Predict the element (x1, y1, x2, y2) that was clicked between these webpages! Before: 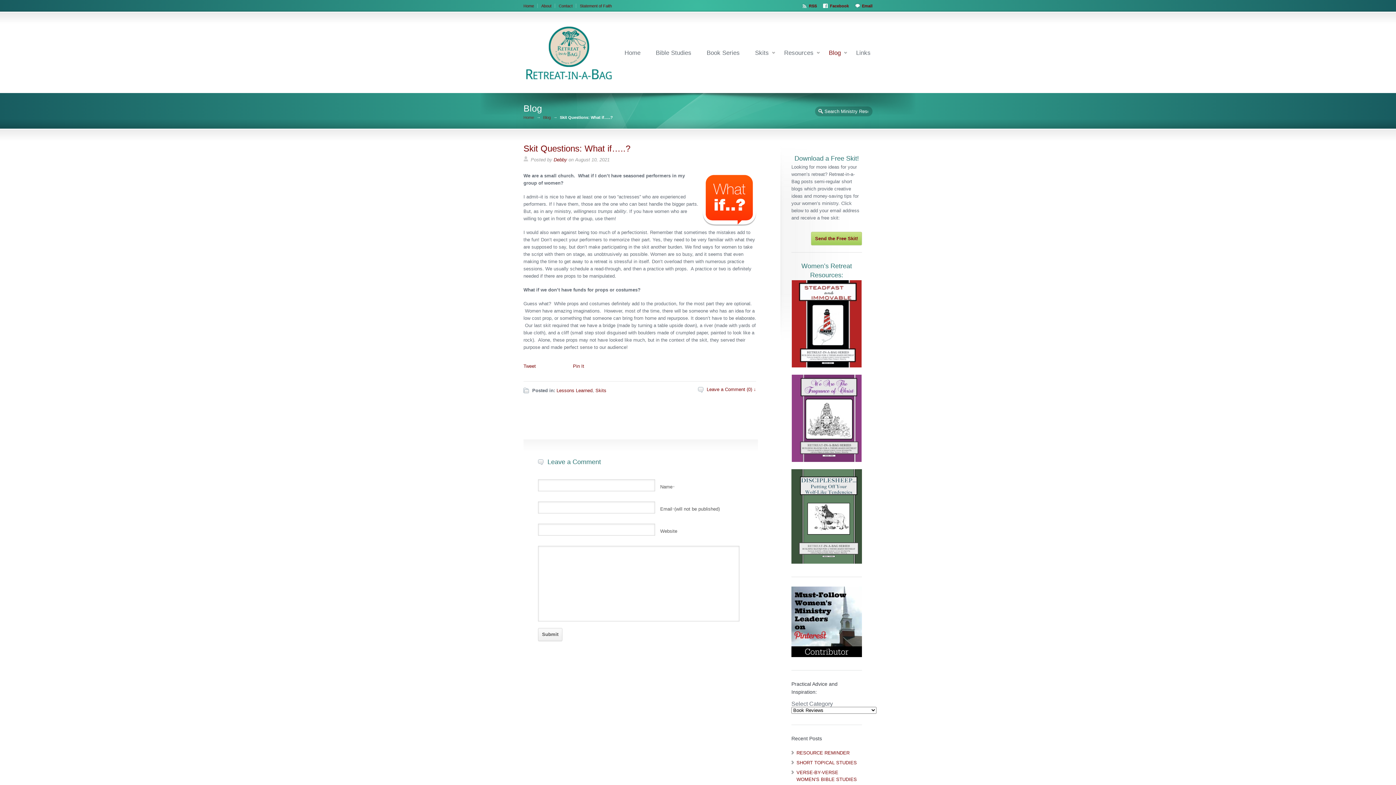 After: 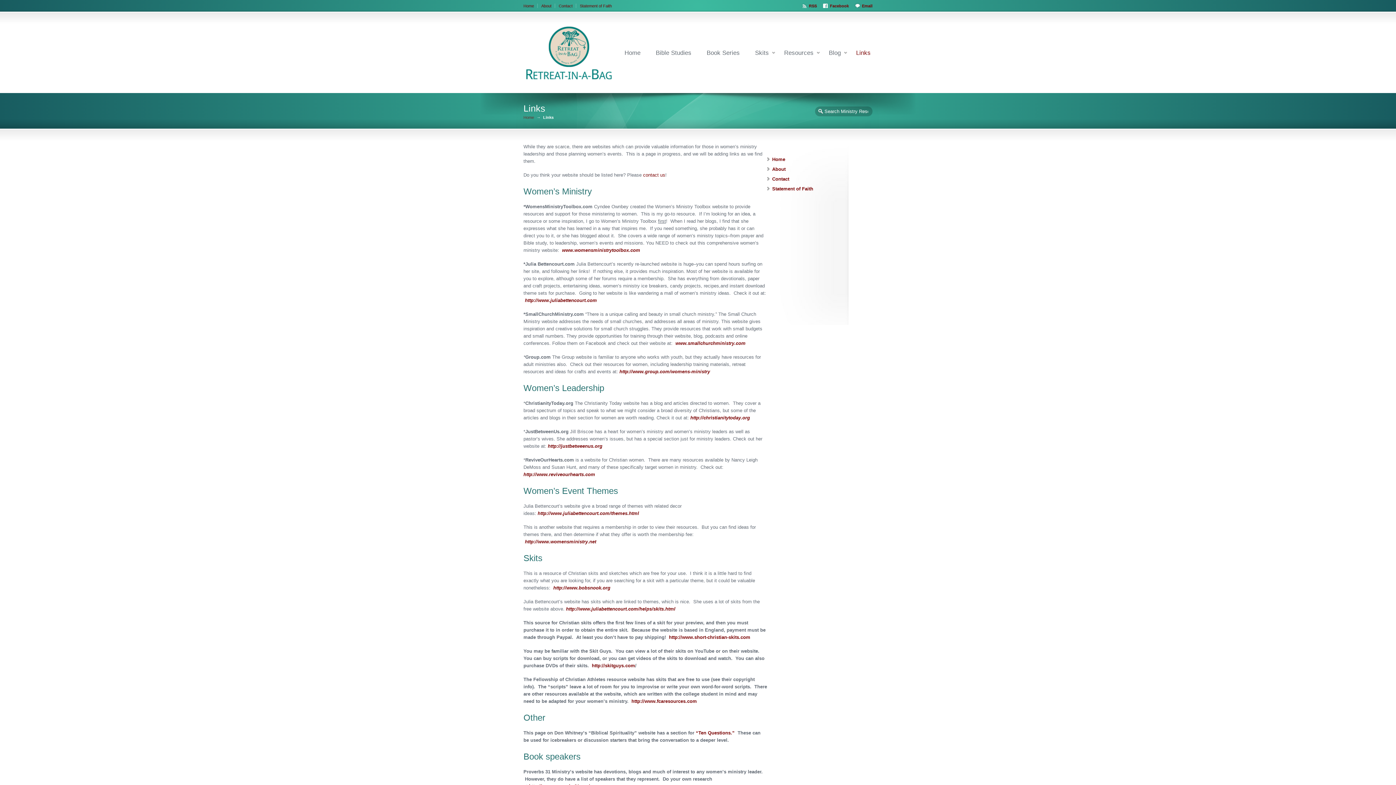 Action: bbox: (854, 48, 872, 57) label: Links